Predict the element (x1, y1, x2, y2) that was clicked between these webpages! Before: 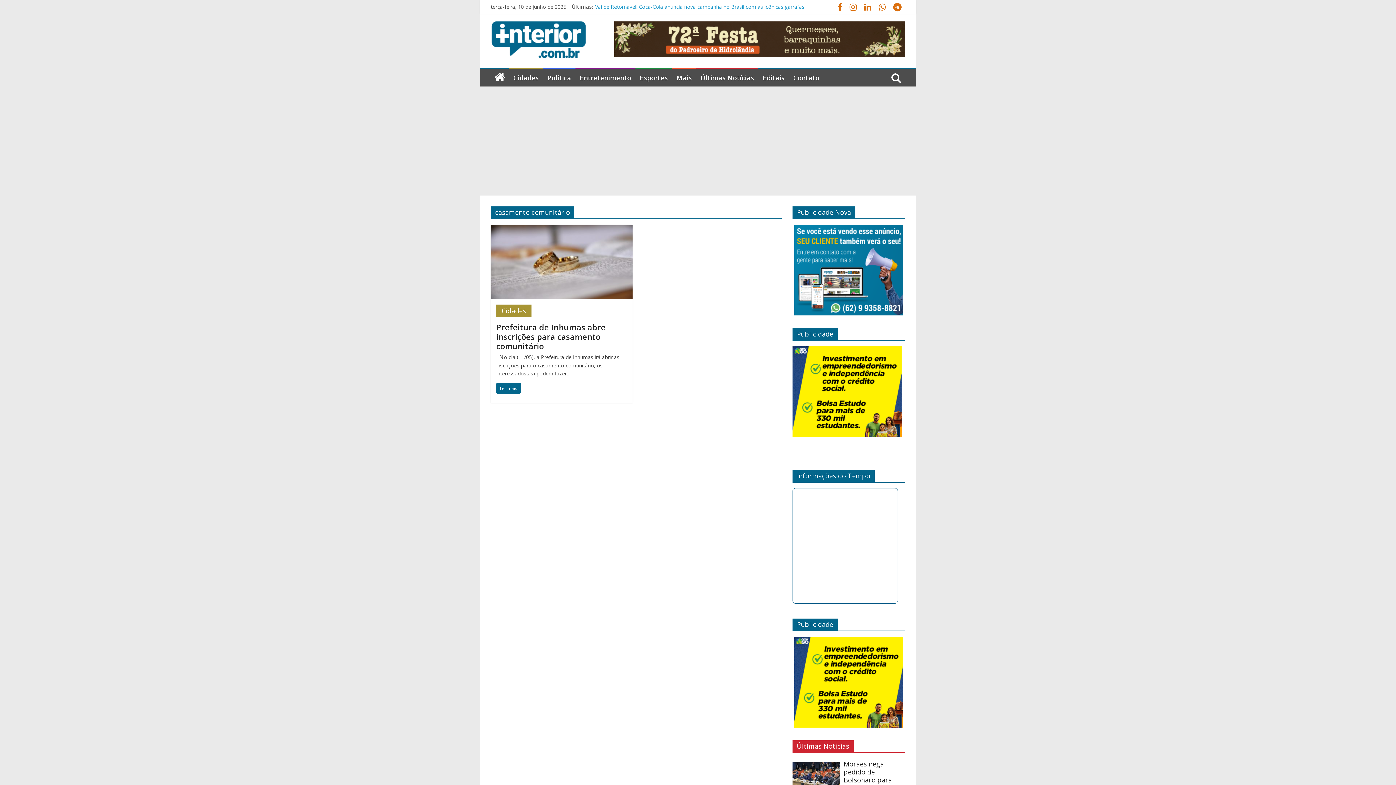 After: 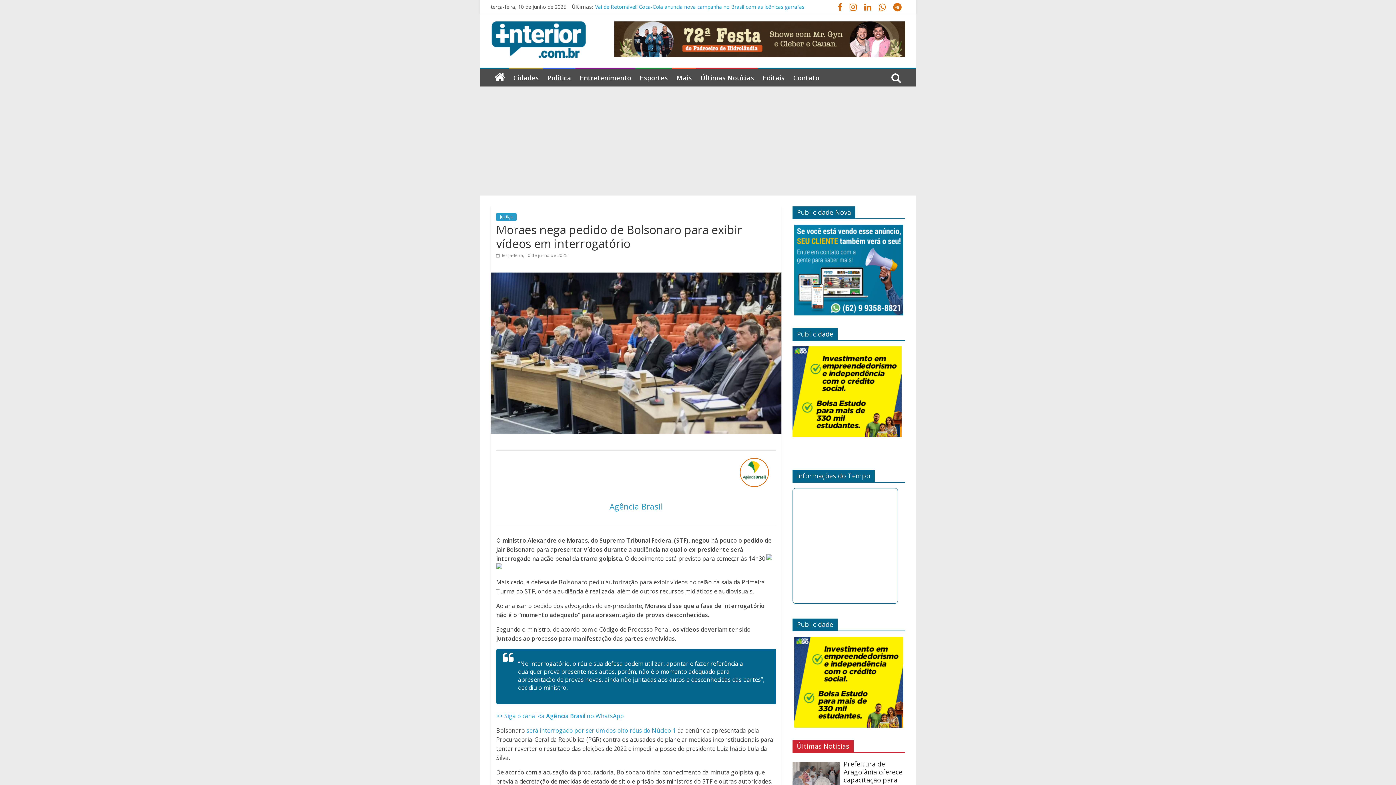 Action: label: Moraes nega pedido de Bolsonaro para exibir vídeos em interrogatório bbox: (843, 761, 895, 800)